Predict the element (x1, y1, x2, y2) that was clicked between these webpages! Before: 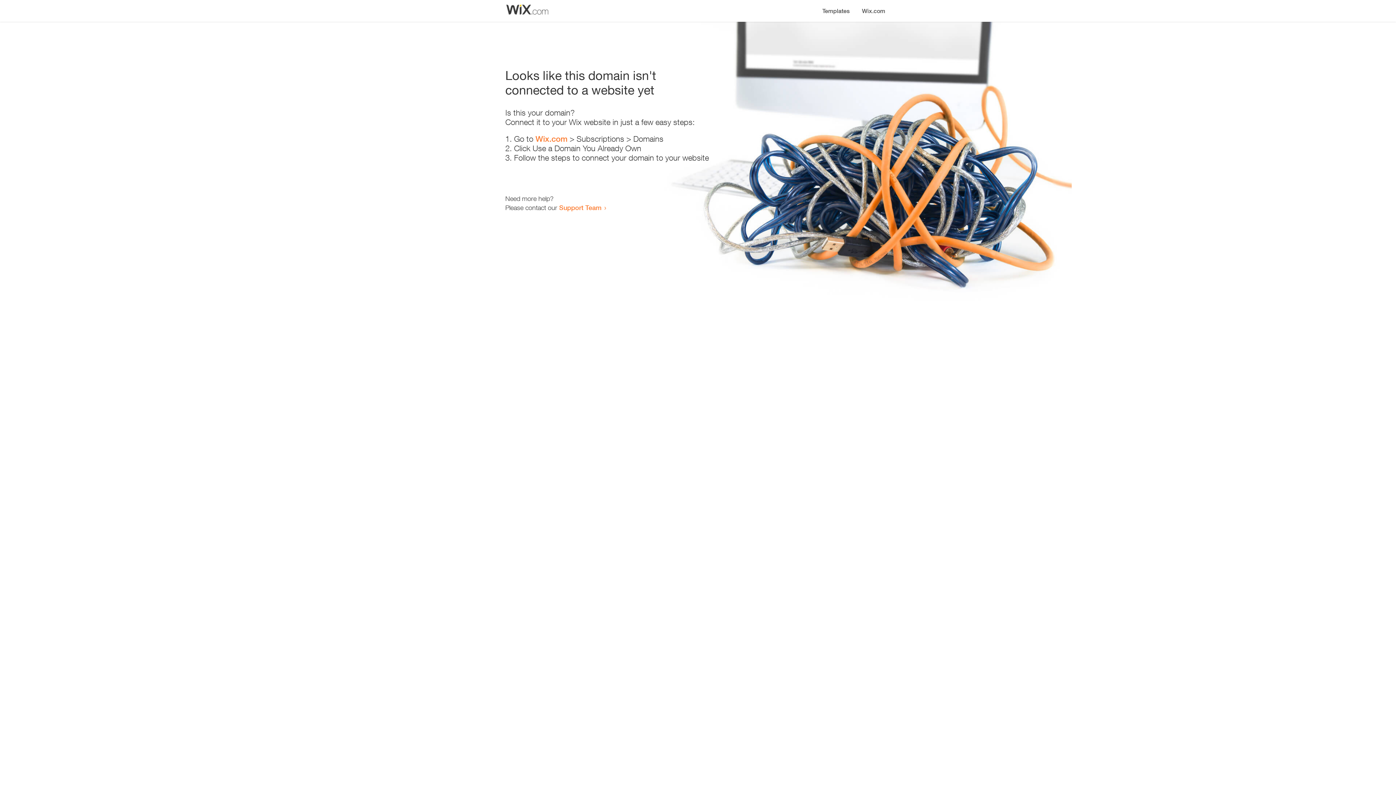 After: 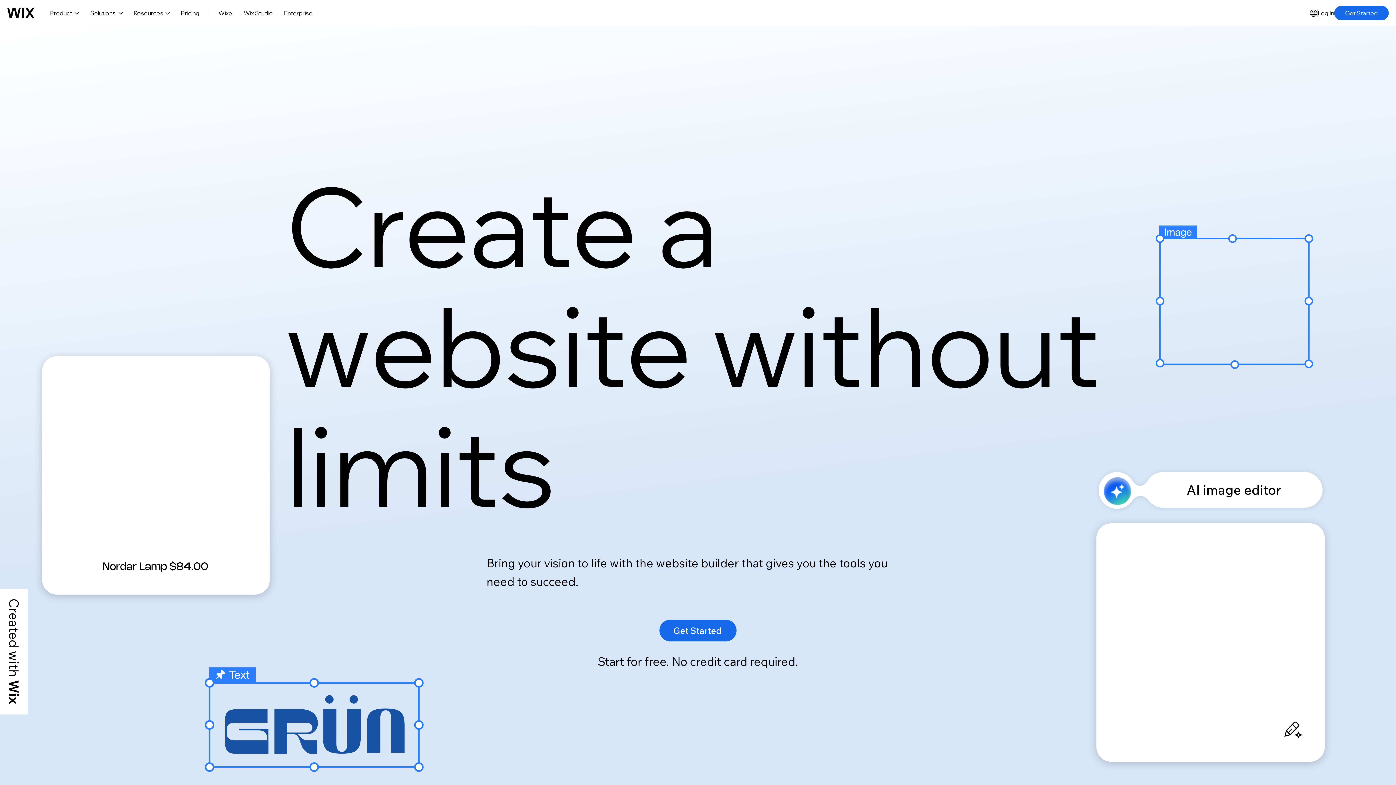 Action: label: Wix.com bbox: (535, 134, 567, 143)